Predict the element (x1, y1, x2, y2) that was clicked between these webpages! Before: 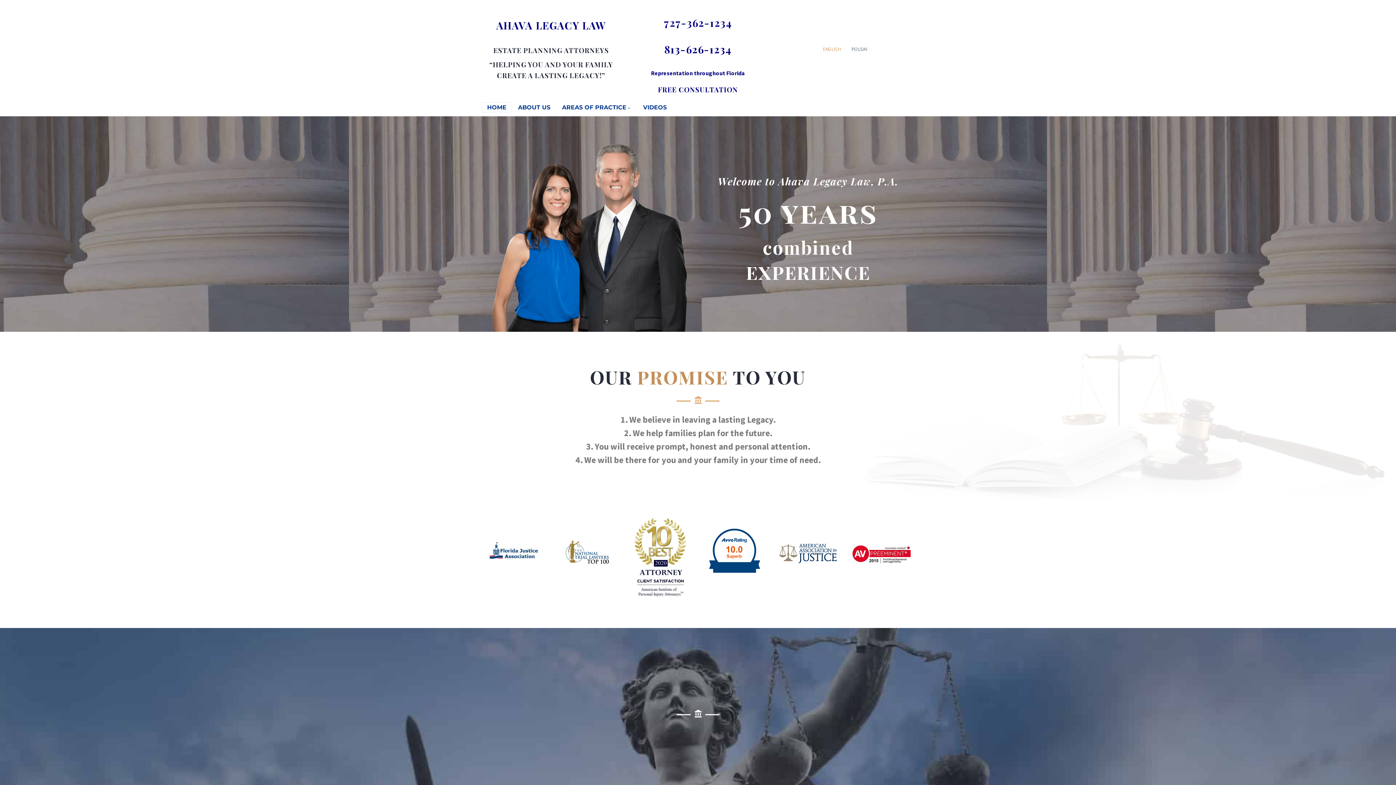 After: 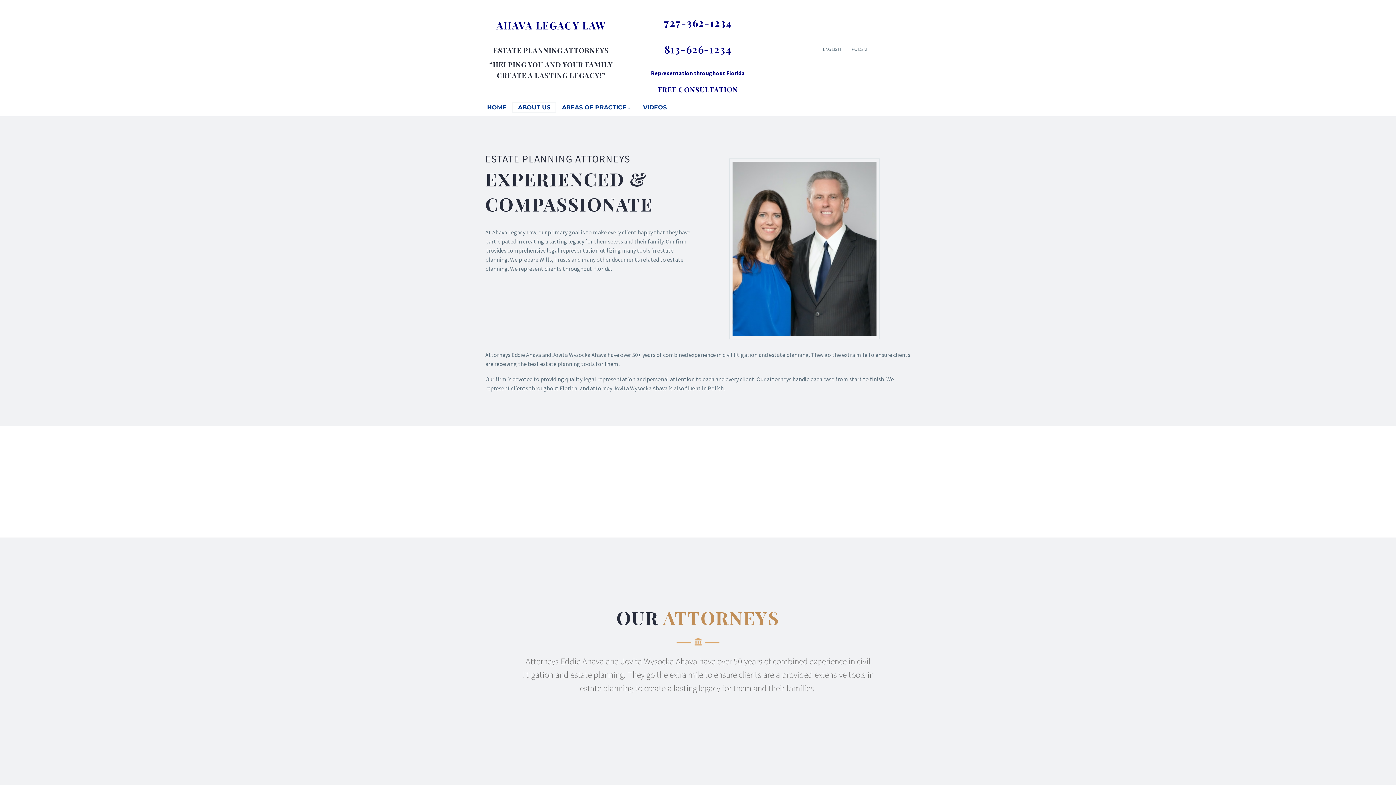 Action: label: ABOUT US bbox: (512, 102, 556, 112)